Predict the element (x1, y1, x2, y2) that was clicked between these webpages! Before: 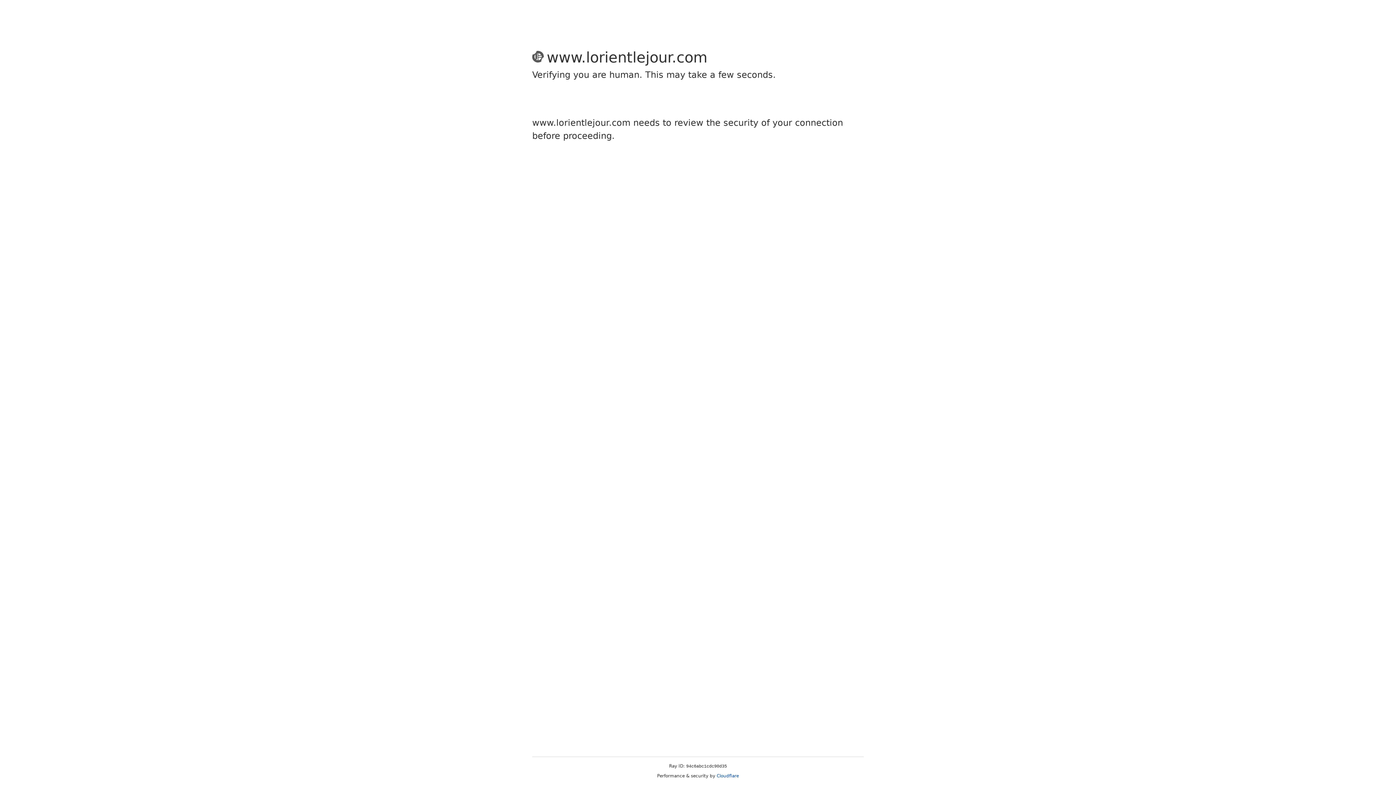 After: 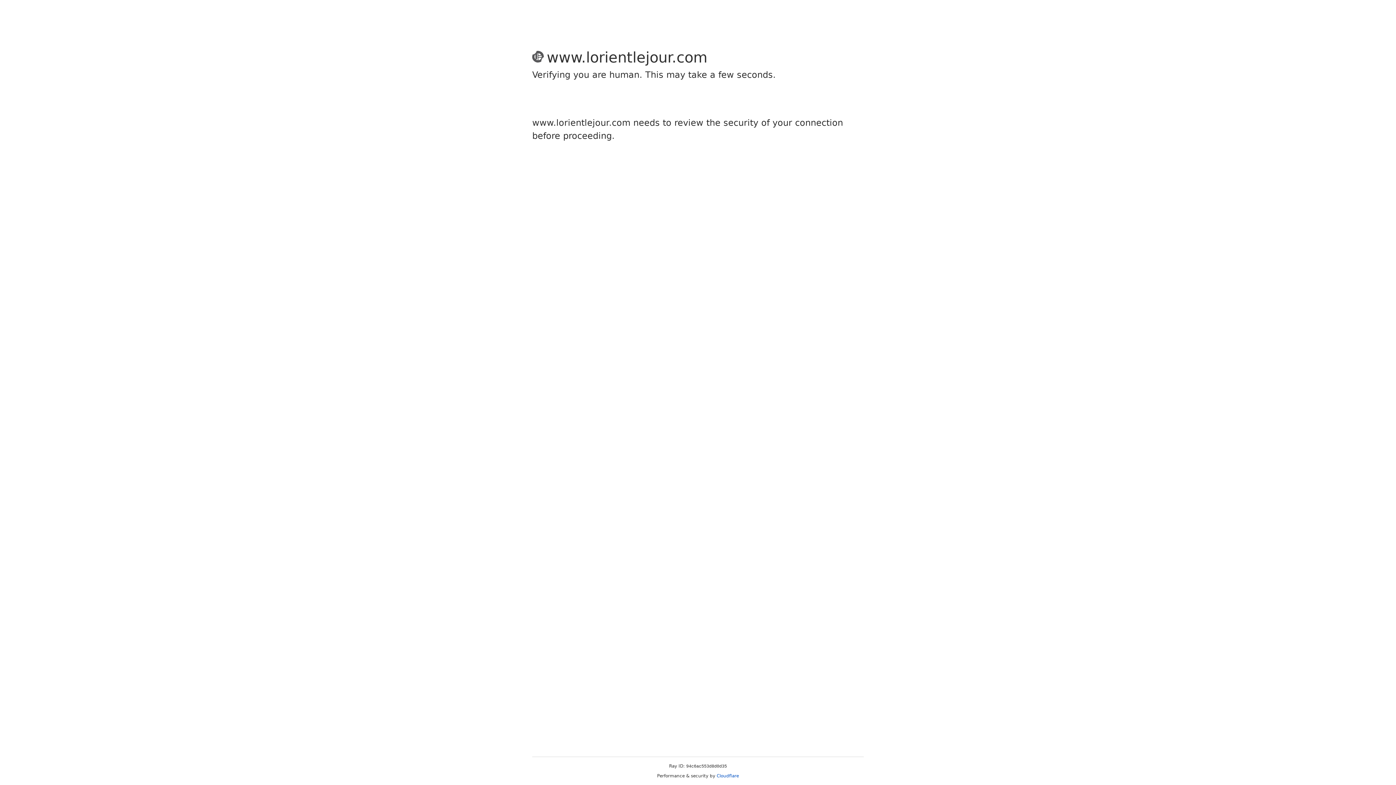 Action: bbox: (716, 773, 739, 778) label: Cloudflare